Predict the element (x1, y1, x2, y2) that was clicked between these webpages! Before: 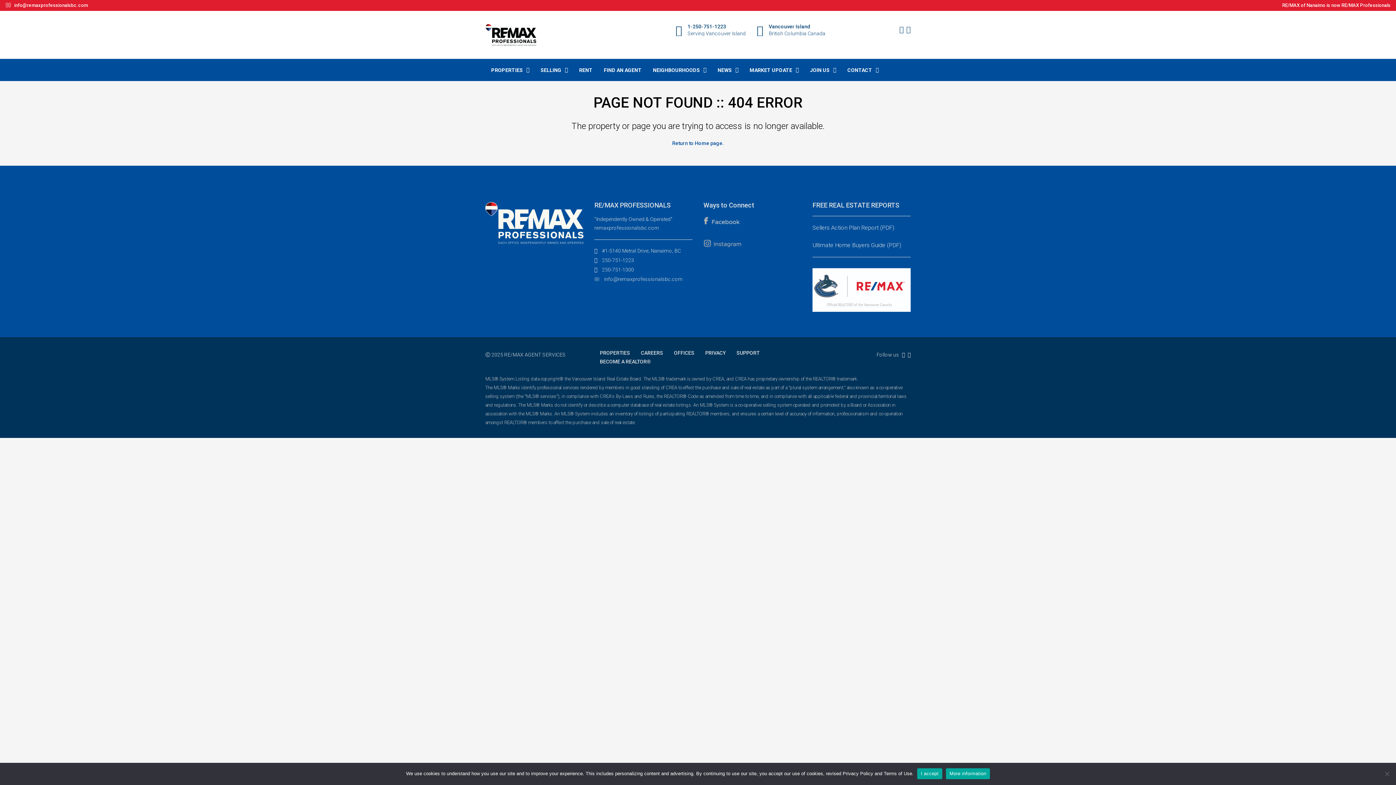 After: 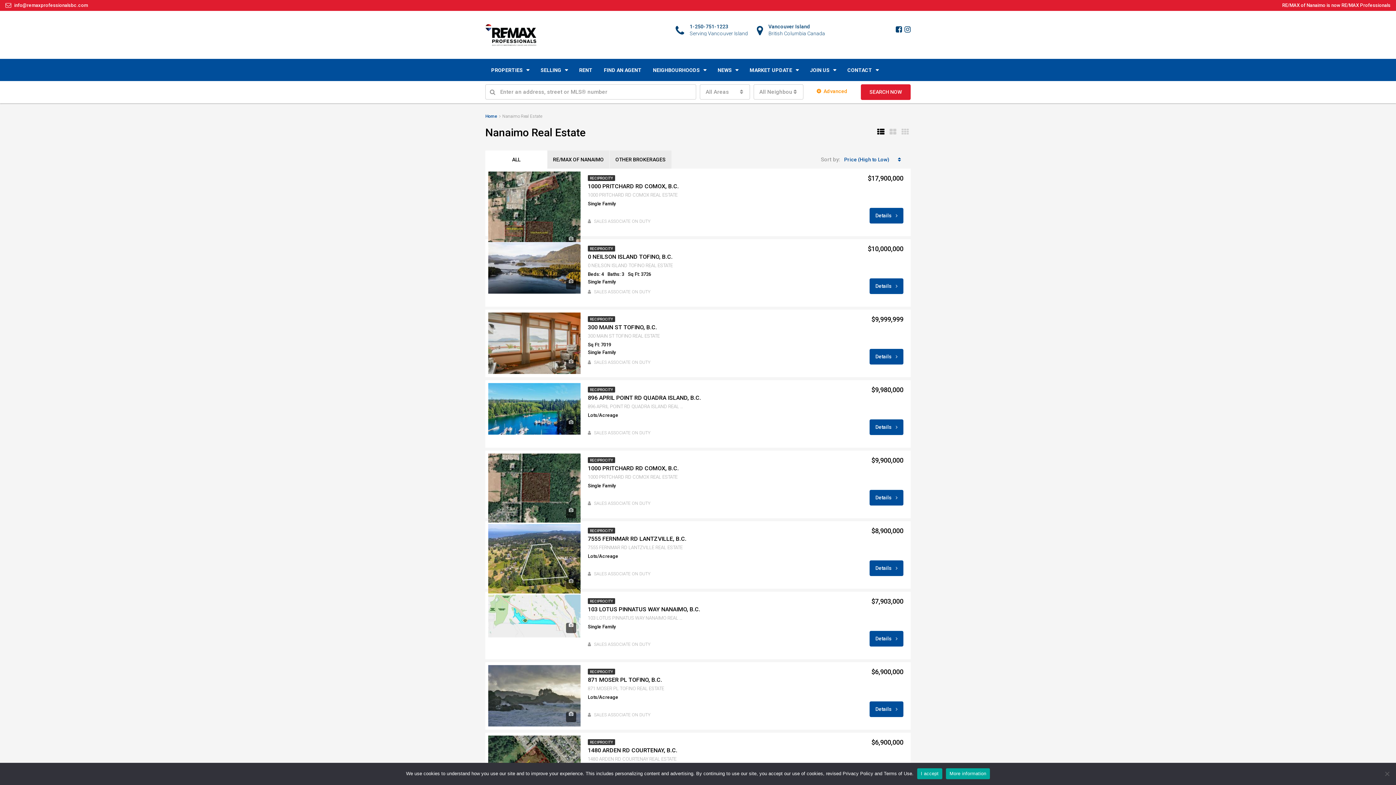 Action: bbox: (485, 59, 534, 81) label: PROPERTIES